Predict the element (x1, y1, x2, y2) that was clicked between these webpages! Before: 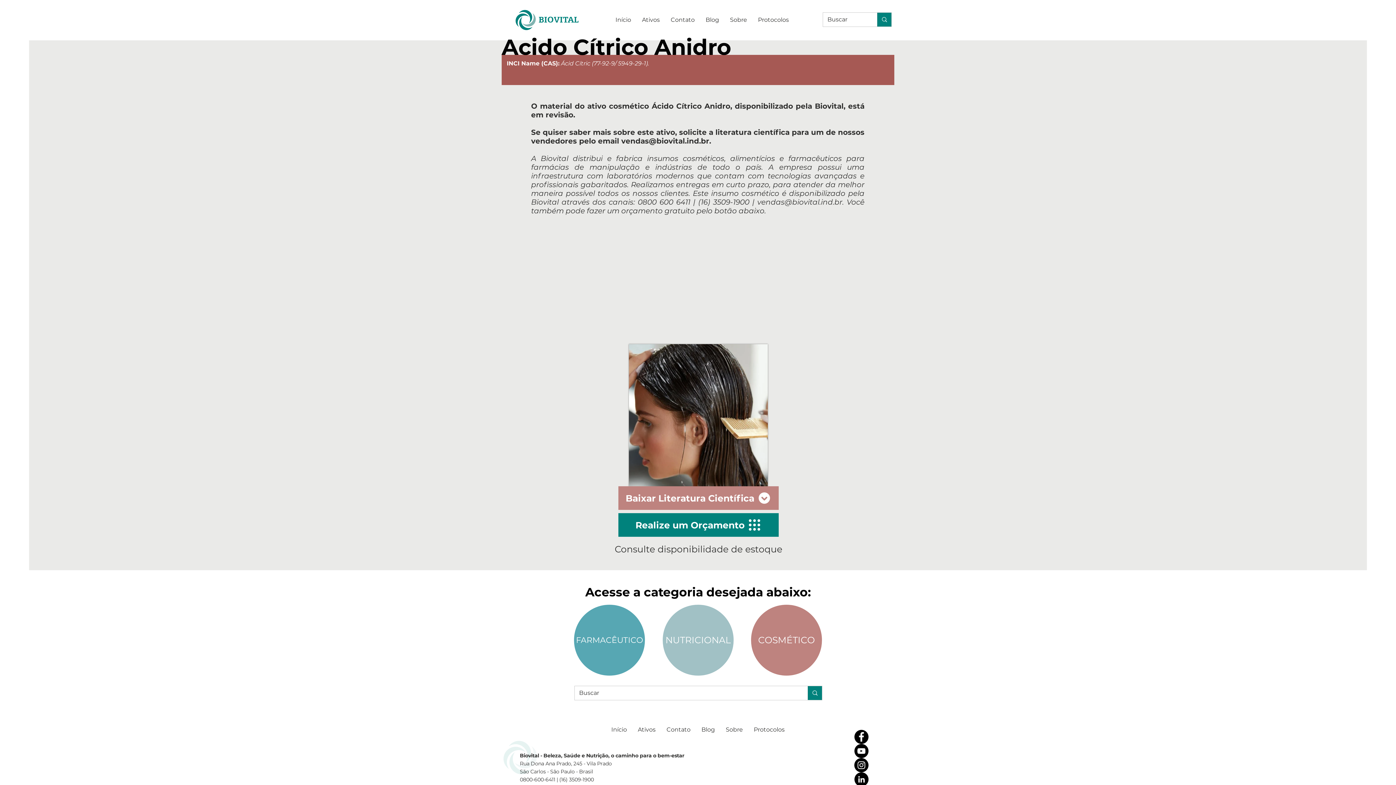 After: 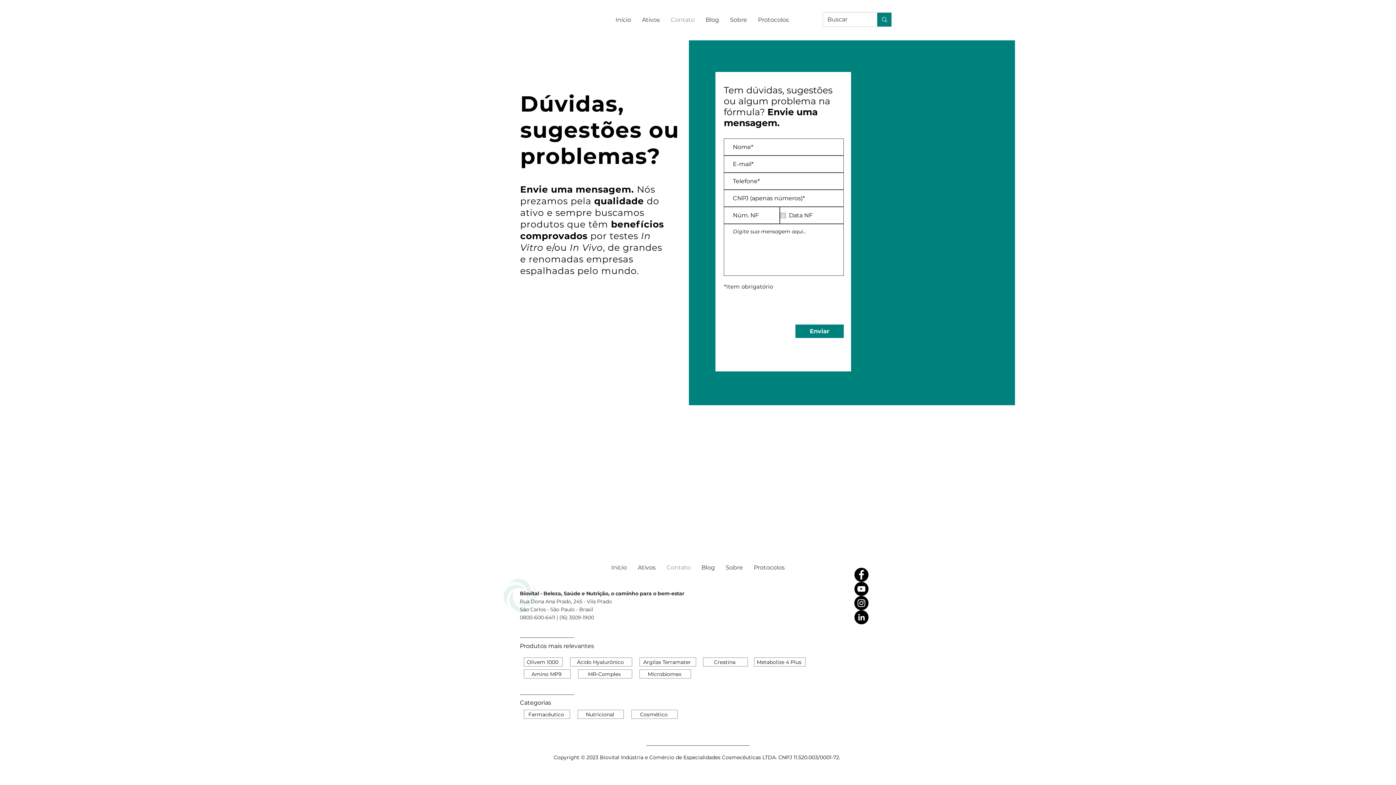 Action: bbox: (661, 721, 696, 739) label: Contato